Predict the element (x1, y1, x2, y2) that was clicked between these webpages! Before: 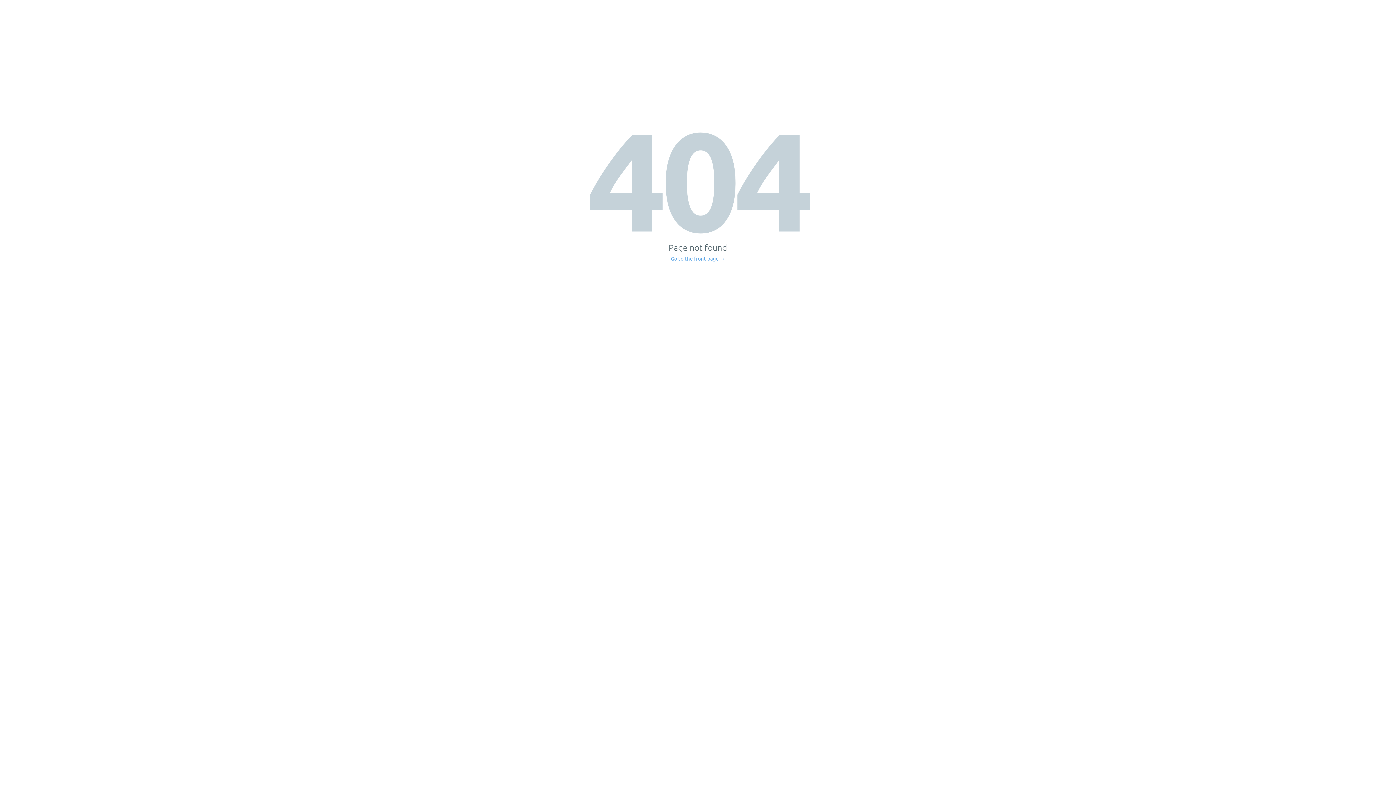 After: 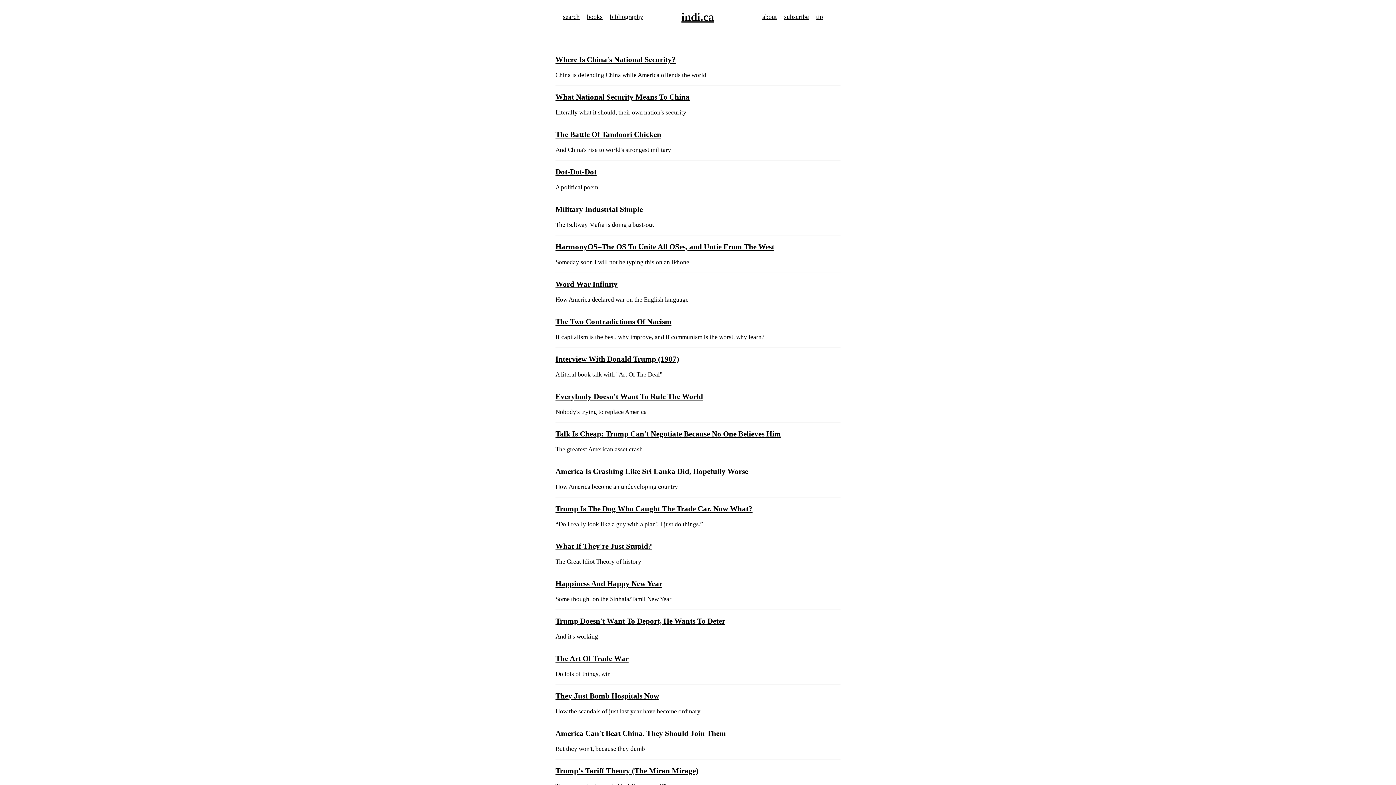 Action: label: Go to the front page → bbox: (671, 256, 725, 261)